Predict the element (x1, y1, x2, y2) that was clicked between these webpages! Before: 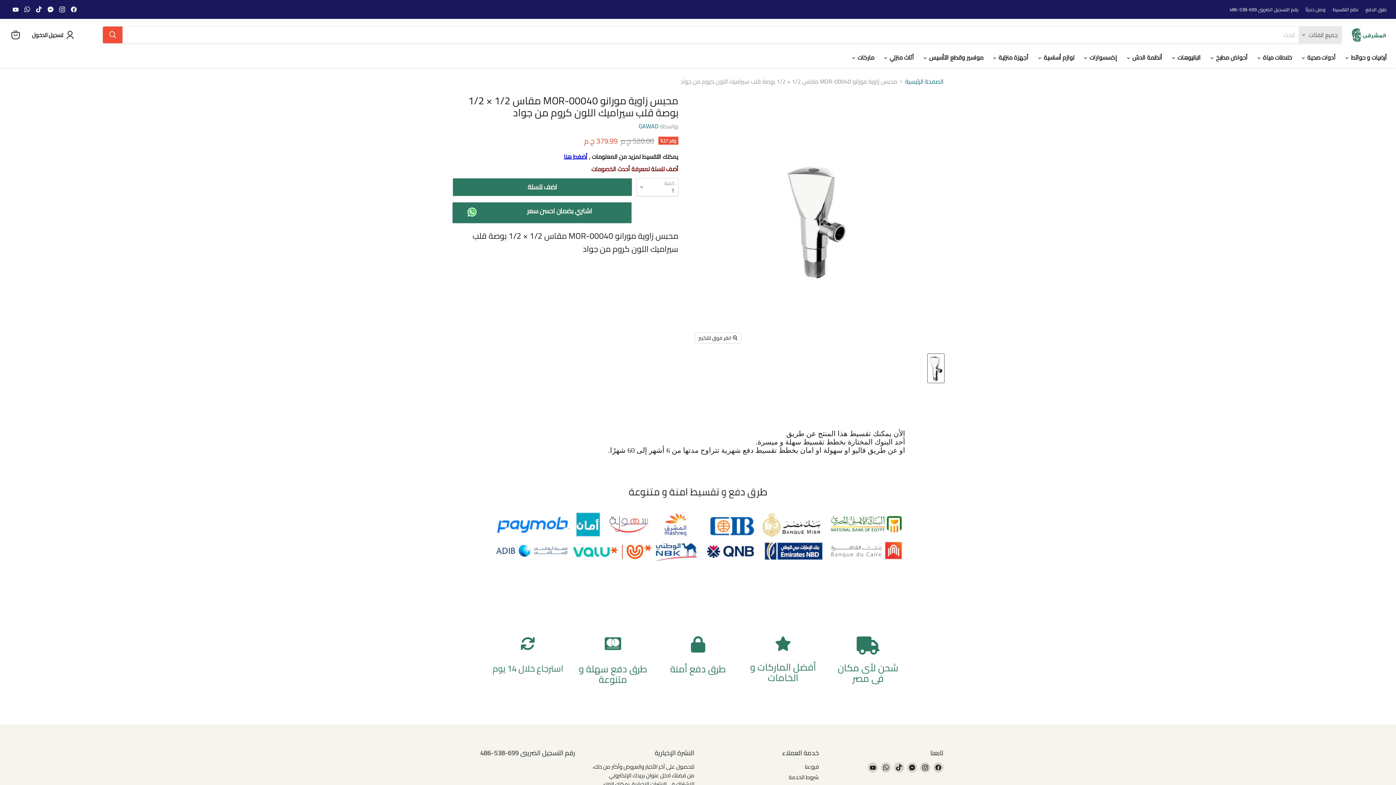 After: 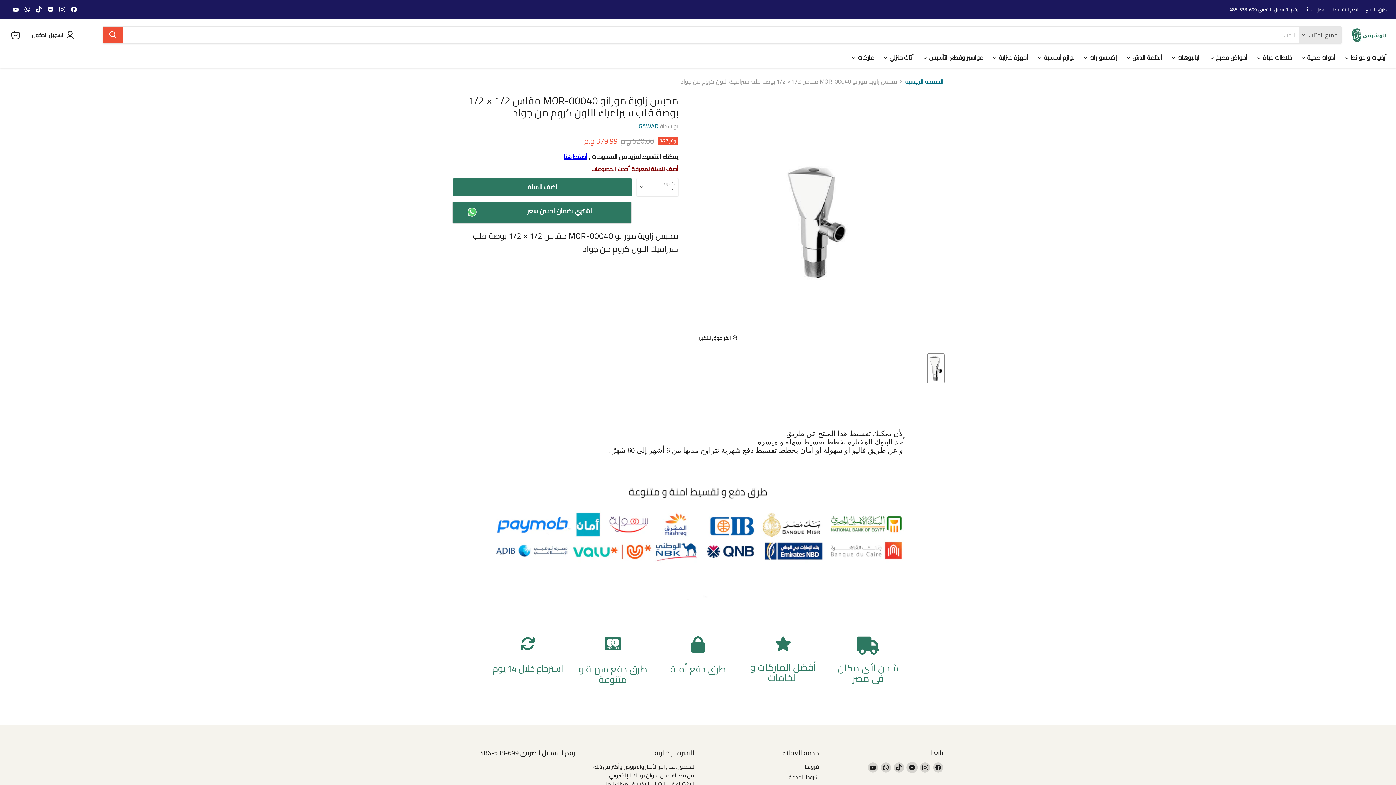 Action: label: Find us on Messenger bbox: (907, 762, 917, 773)